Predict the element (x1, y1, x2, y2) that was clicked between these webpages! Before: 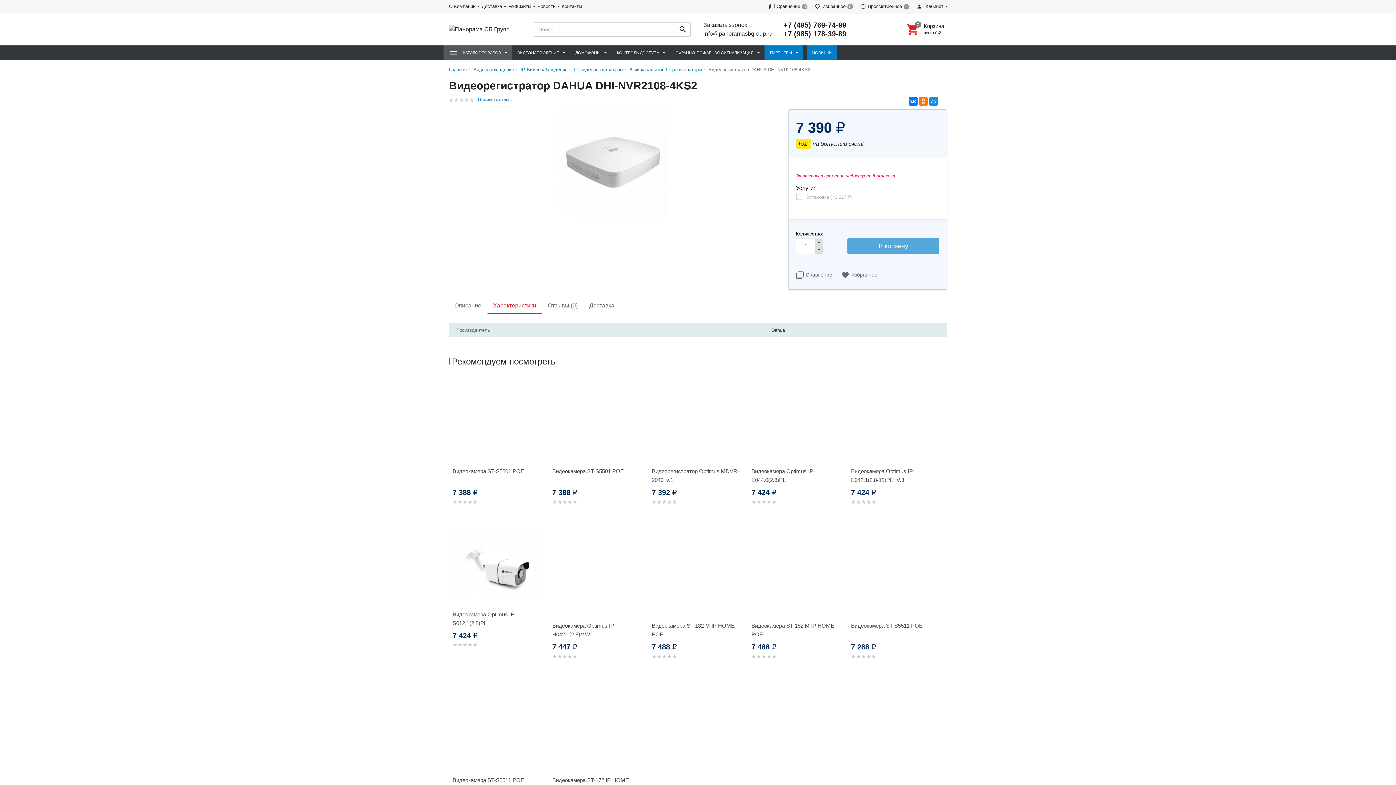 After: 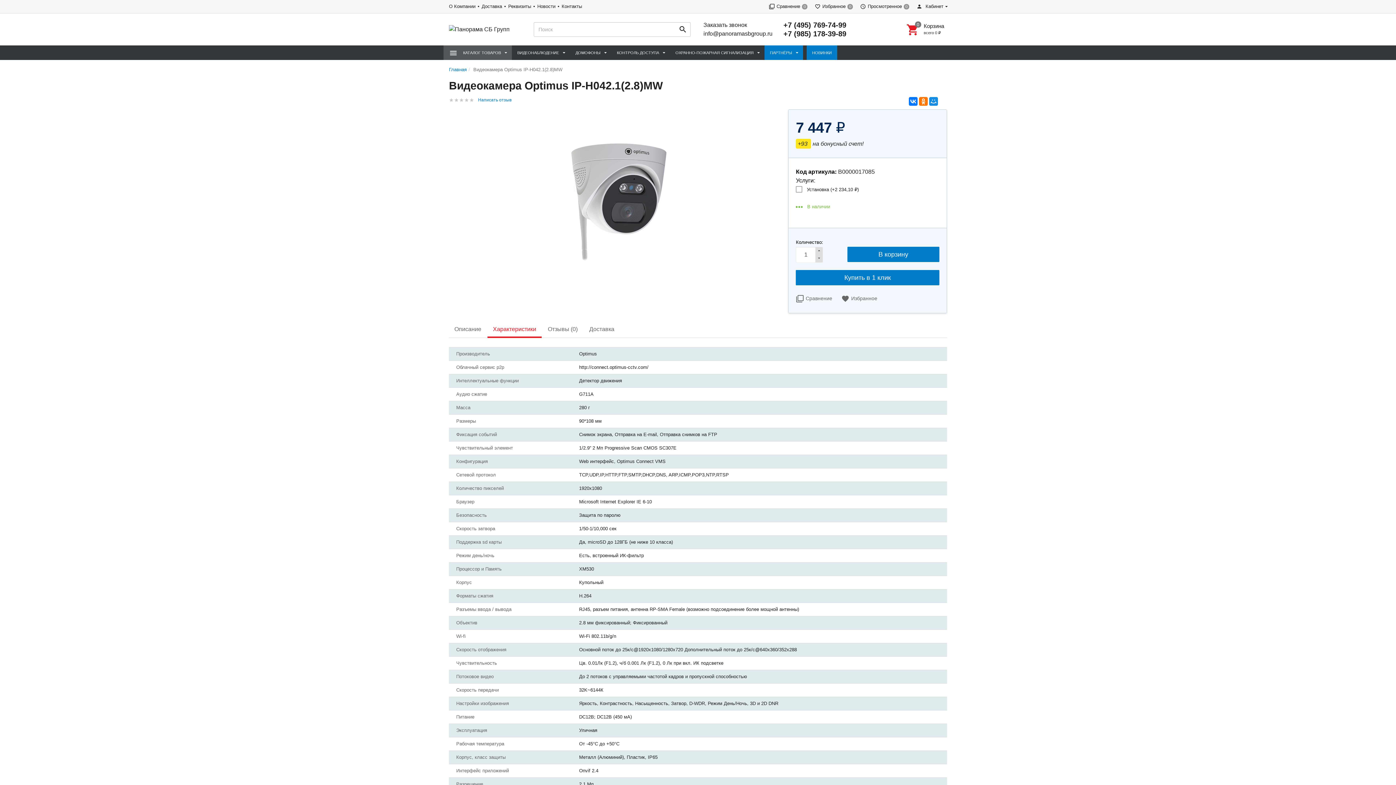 Action: bbox: (552, 532, 641, 620)